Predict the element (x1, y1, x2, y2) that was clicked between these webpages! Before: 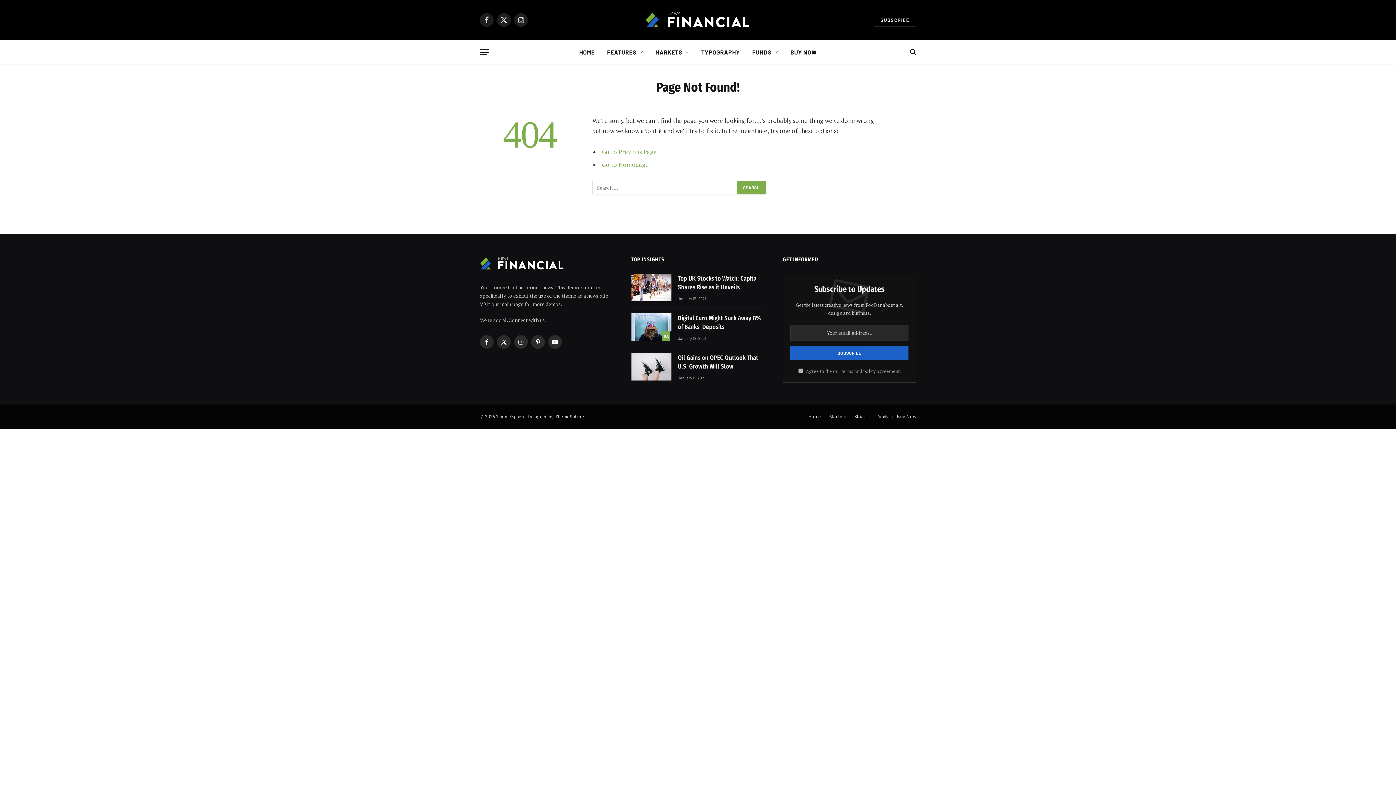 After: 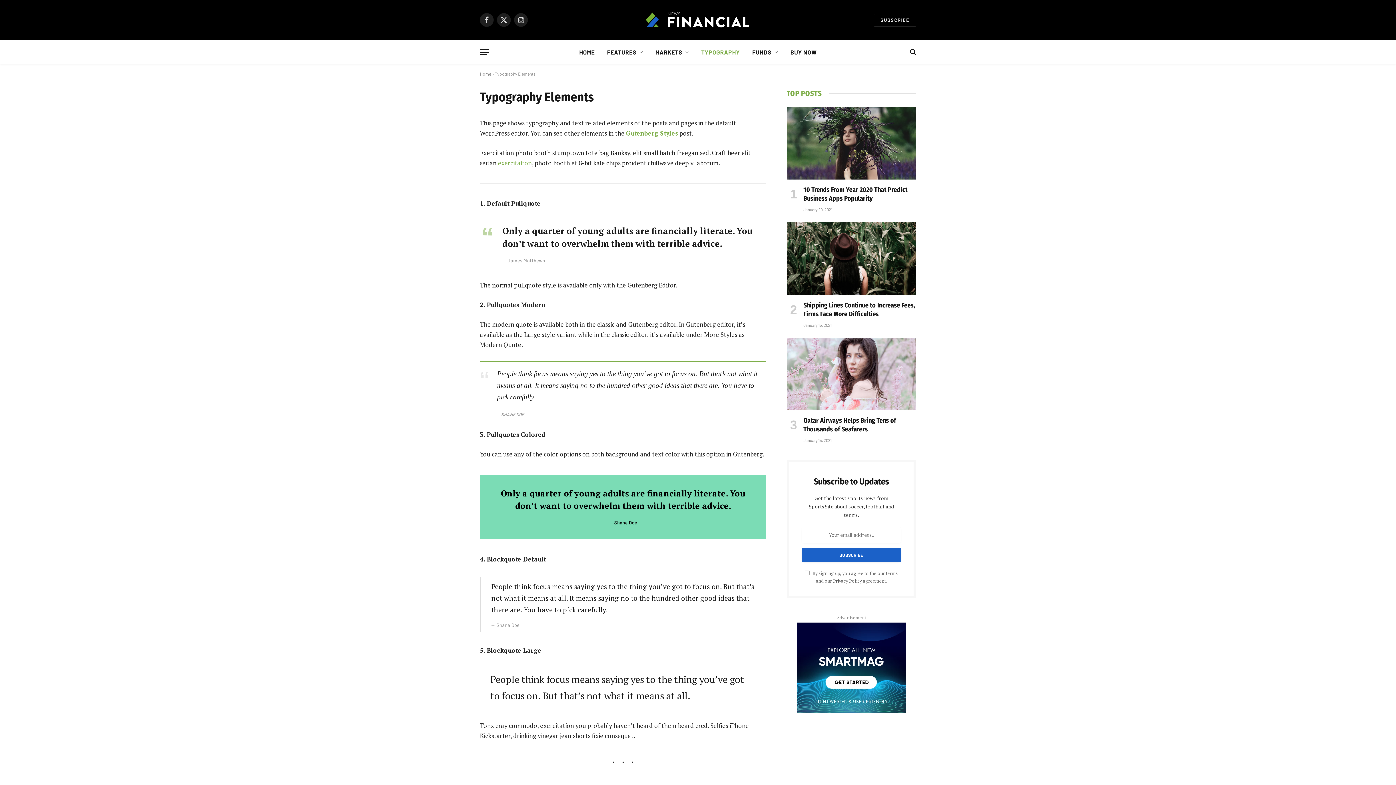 Action: bbox: (695, 40, 746, 63) label: TYPOGRAPHY